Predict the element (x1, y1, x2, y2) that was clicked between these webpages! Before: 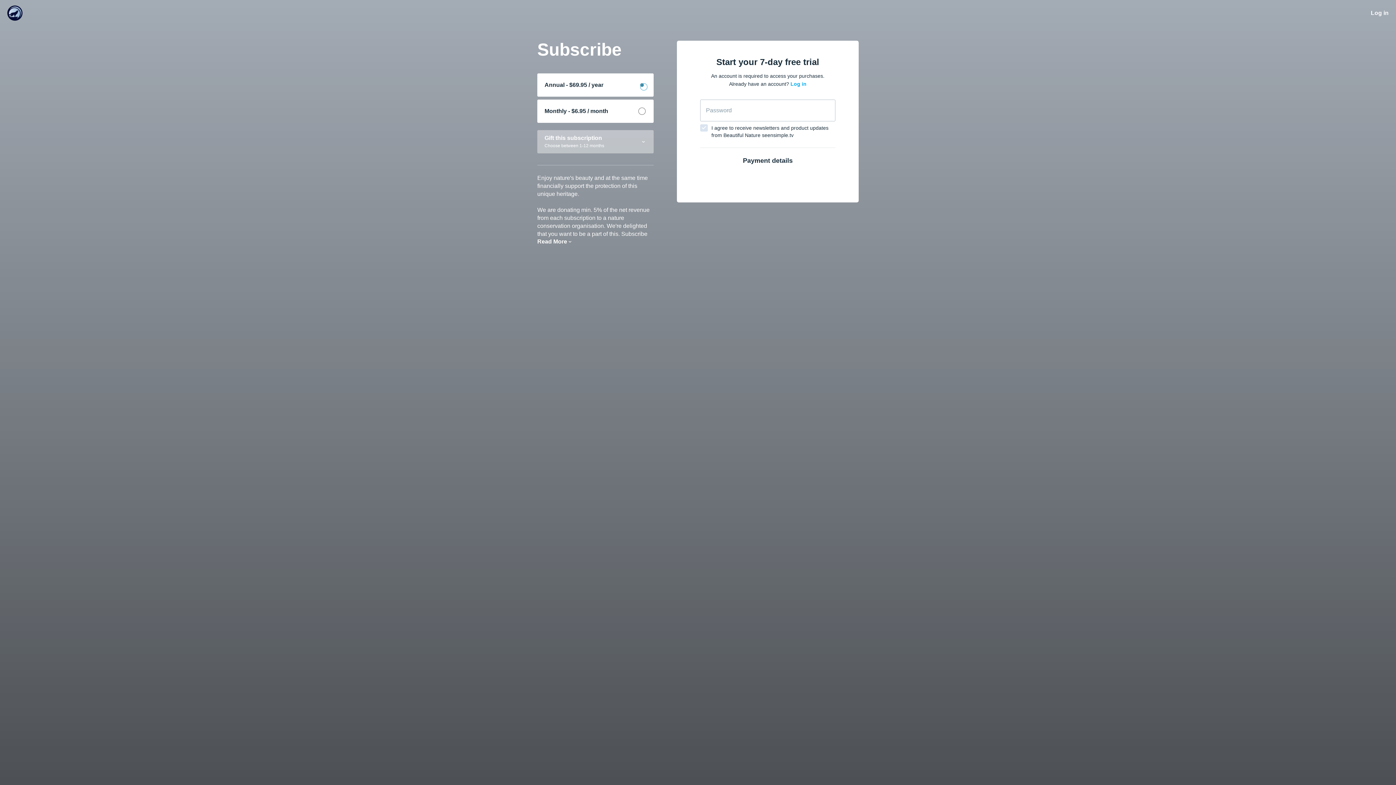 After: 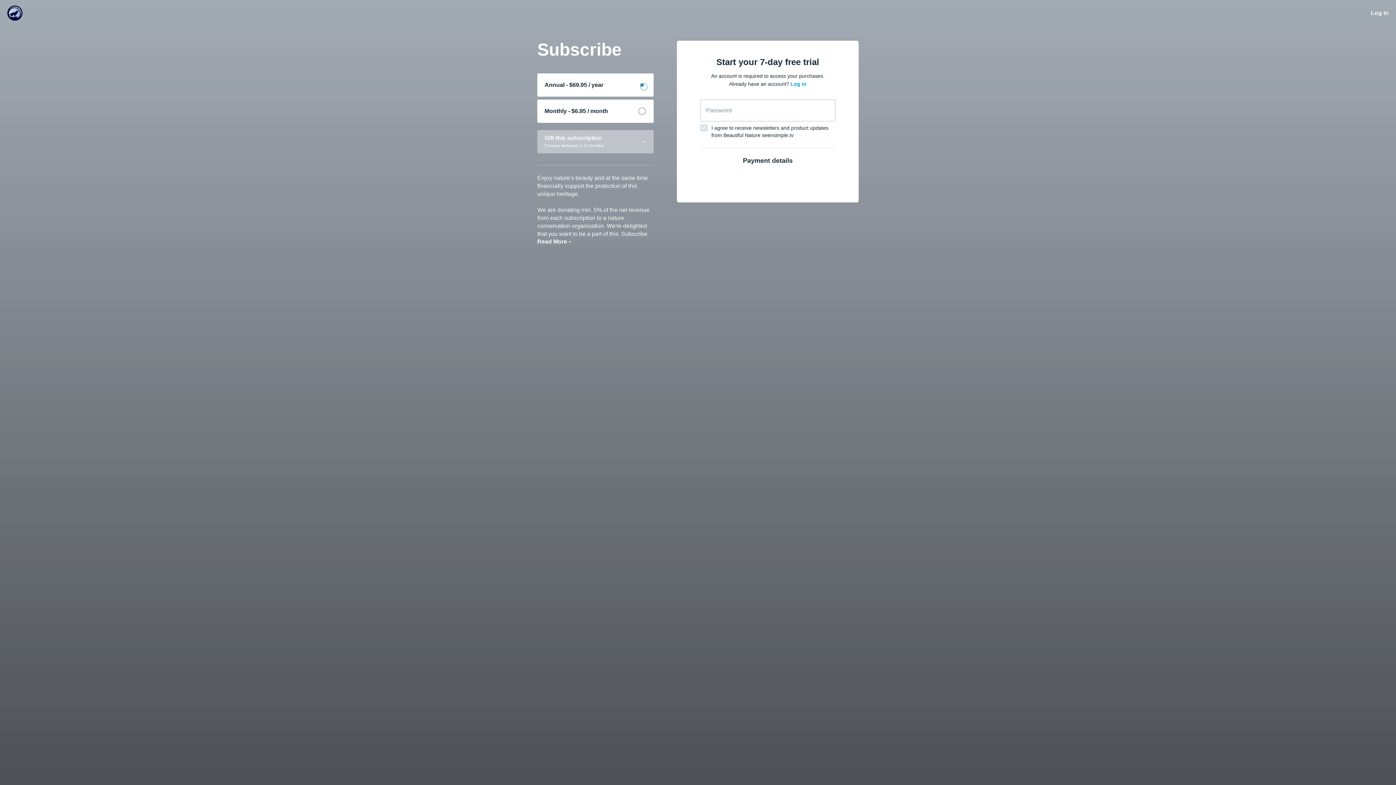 Action: label: Annual - $69.95 / year bbox: (537, 73, 653, 96)